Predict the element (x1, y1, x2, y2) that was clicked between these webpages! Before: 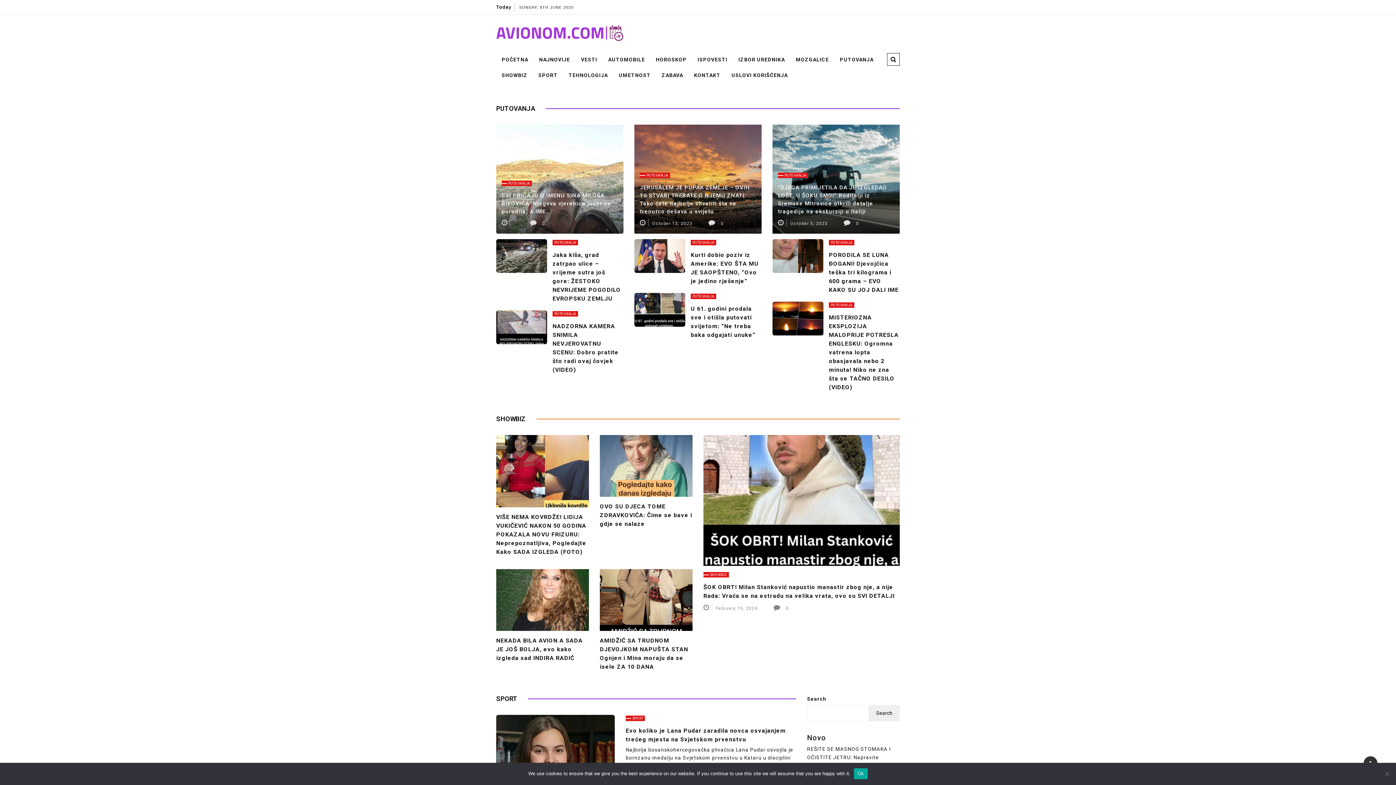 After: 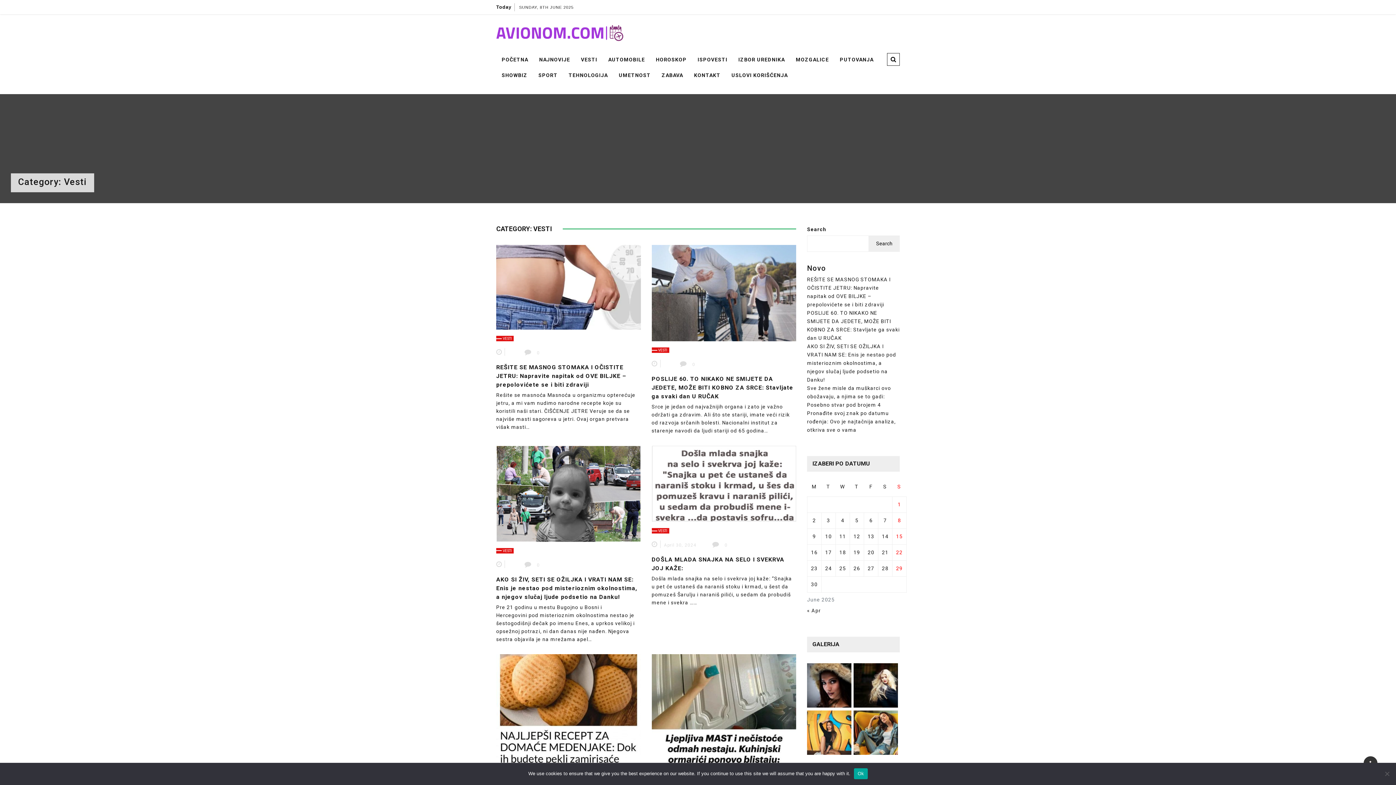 Action: label: VESTI bbox: (575, 52, 602, 67)